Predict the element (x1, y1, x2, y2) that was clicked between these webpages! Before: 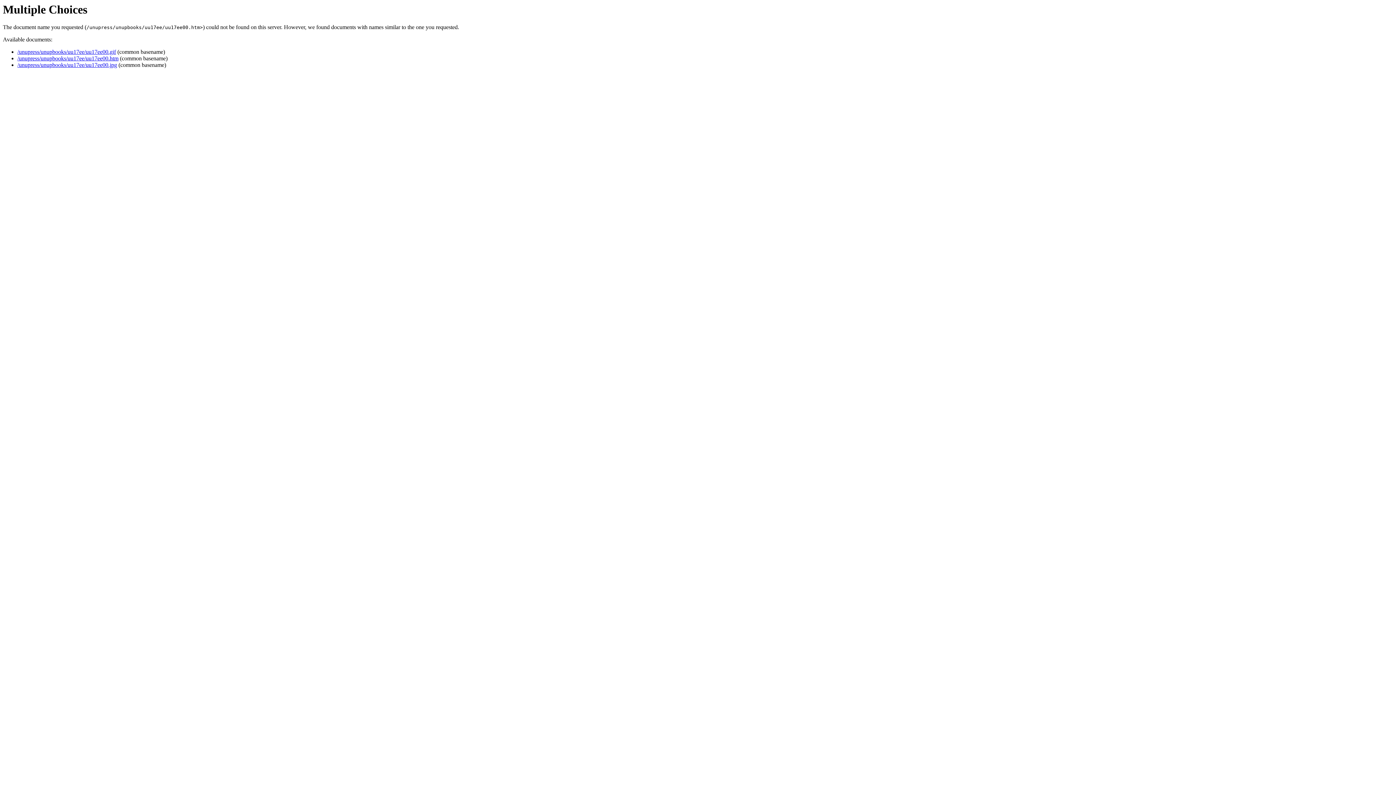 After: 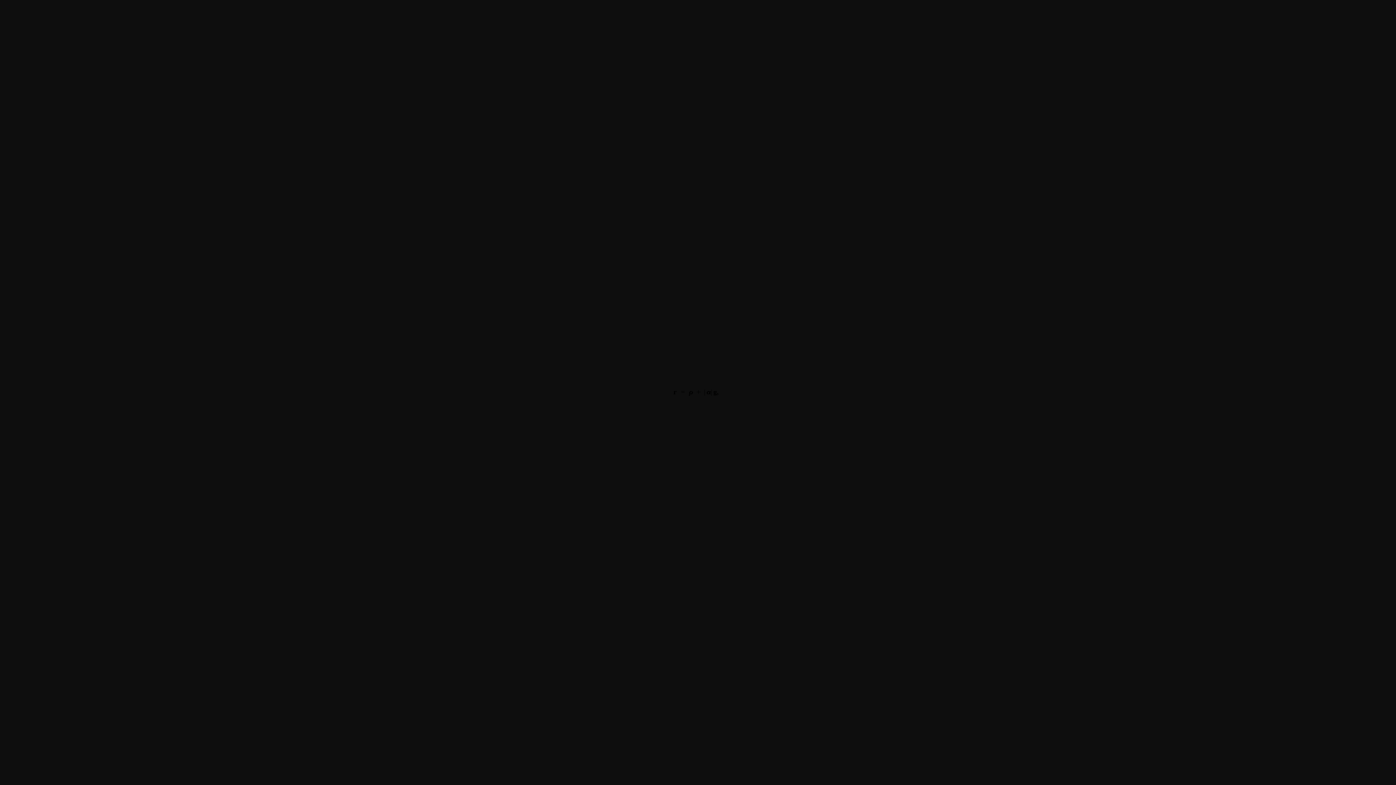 Action: bbox: (17, 48, 116, 55) label: /unupress/unupbooks/uu17ee/uu17ee00.gif